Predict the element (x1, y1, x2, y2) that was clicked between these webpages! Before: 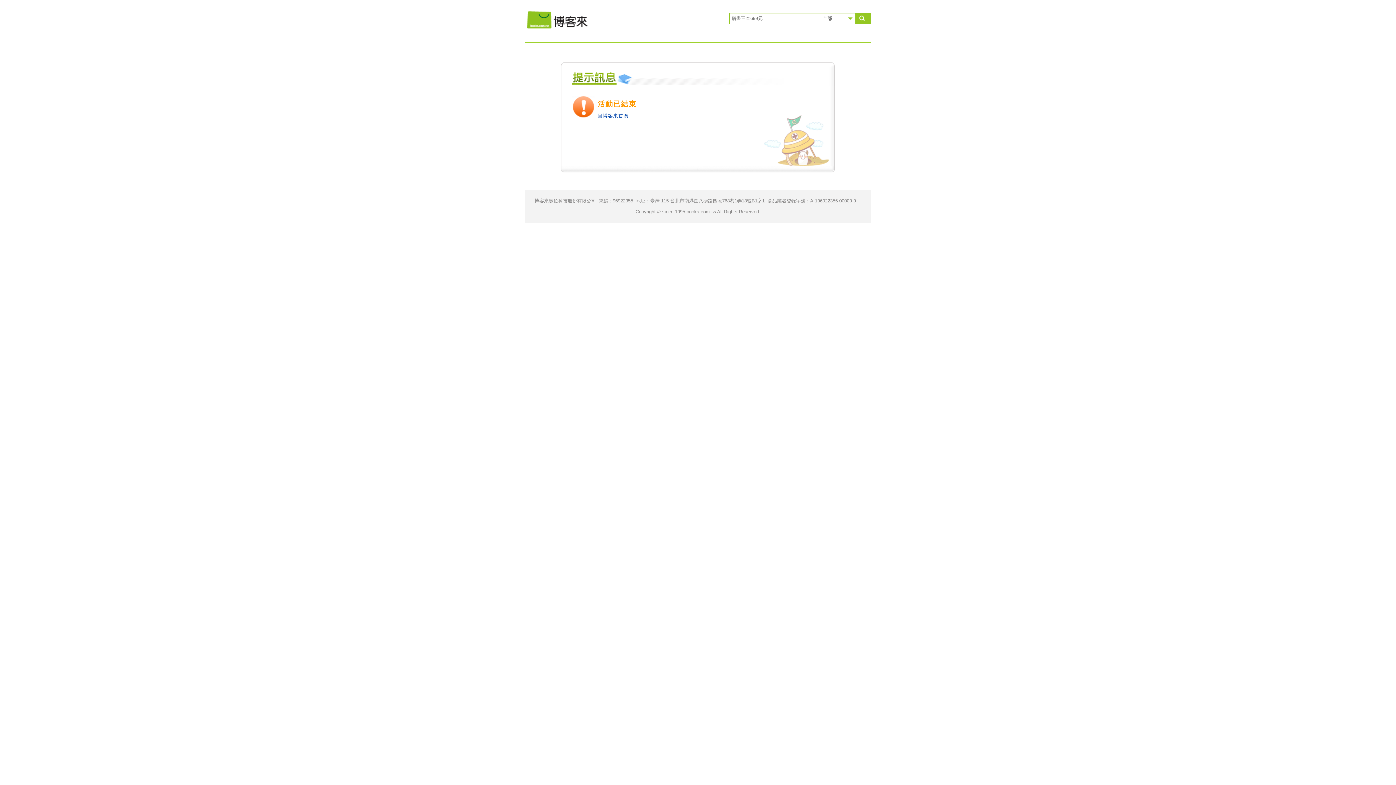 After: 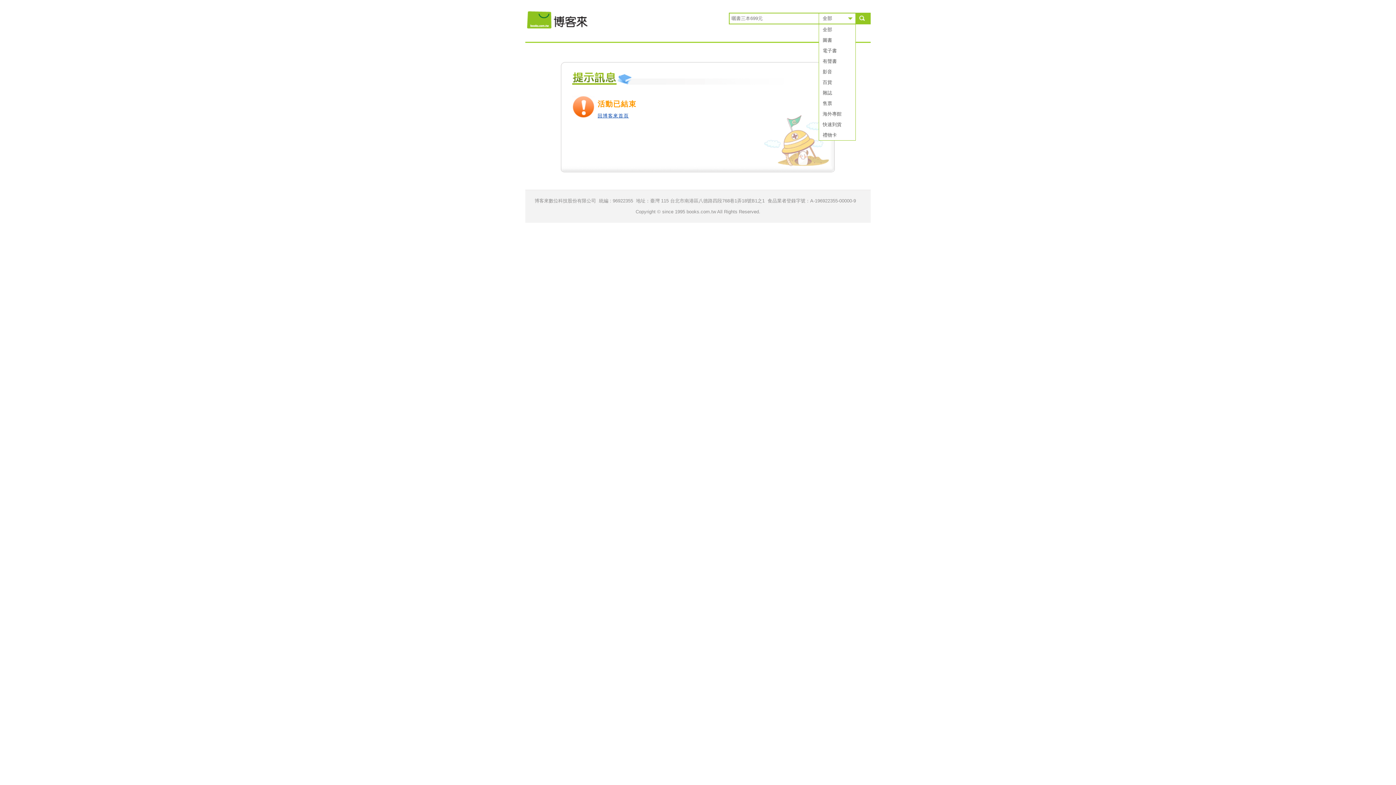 Action: bbox: (819, 13, 855, 23) label: 全部
展開